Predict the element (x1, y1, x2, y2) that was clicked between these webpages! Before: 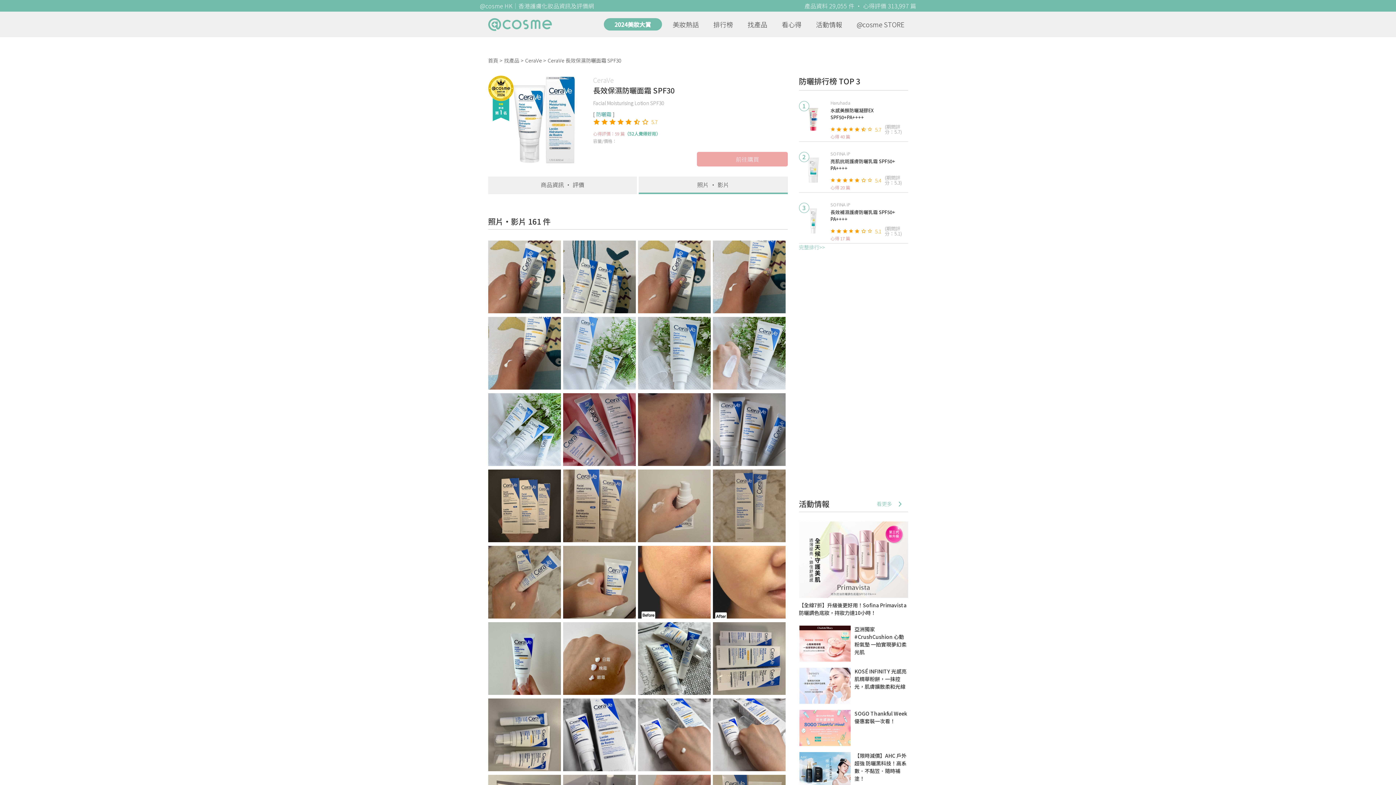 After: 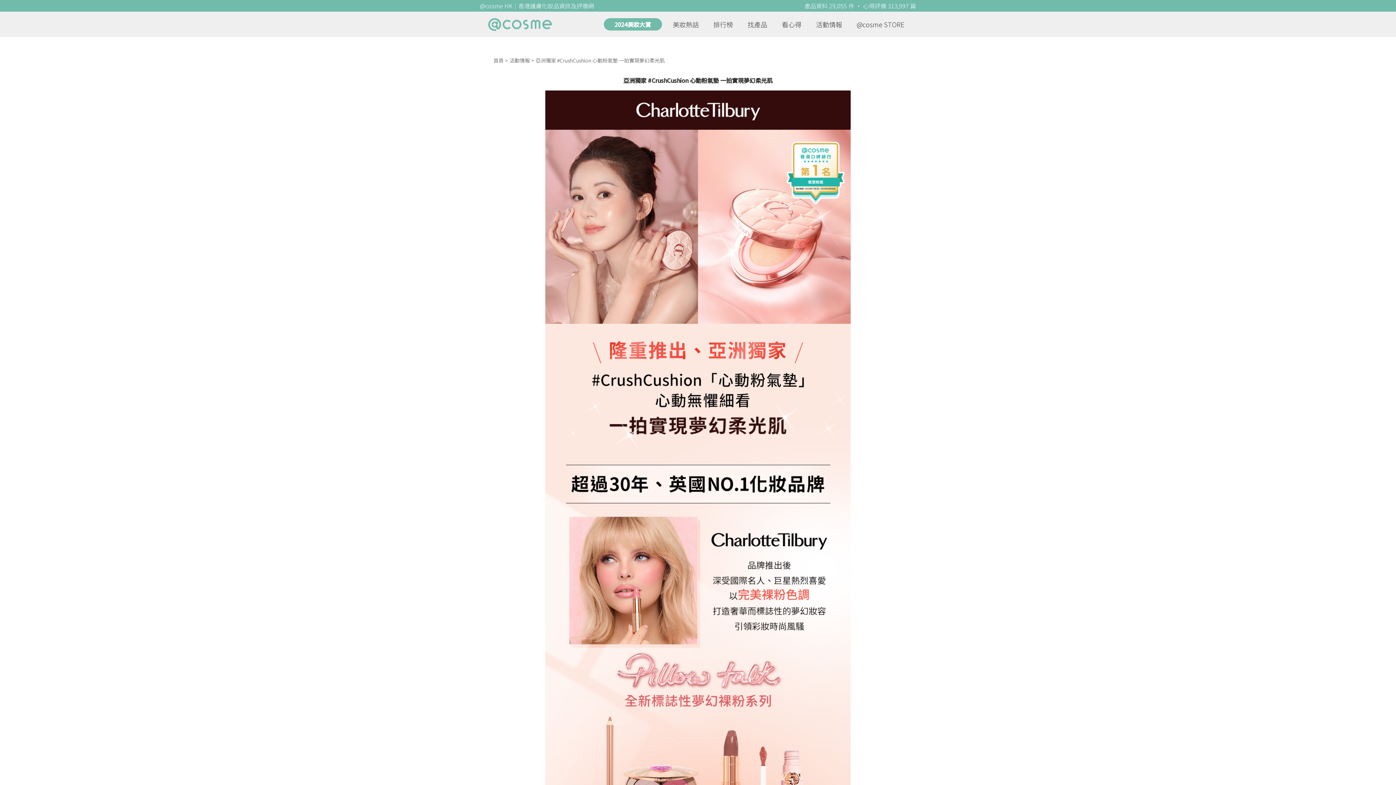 Action: bbox: (799, 638, 854, 647)